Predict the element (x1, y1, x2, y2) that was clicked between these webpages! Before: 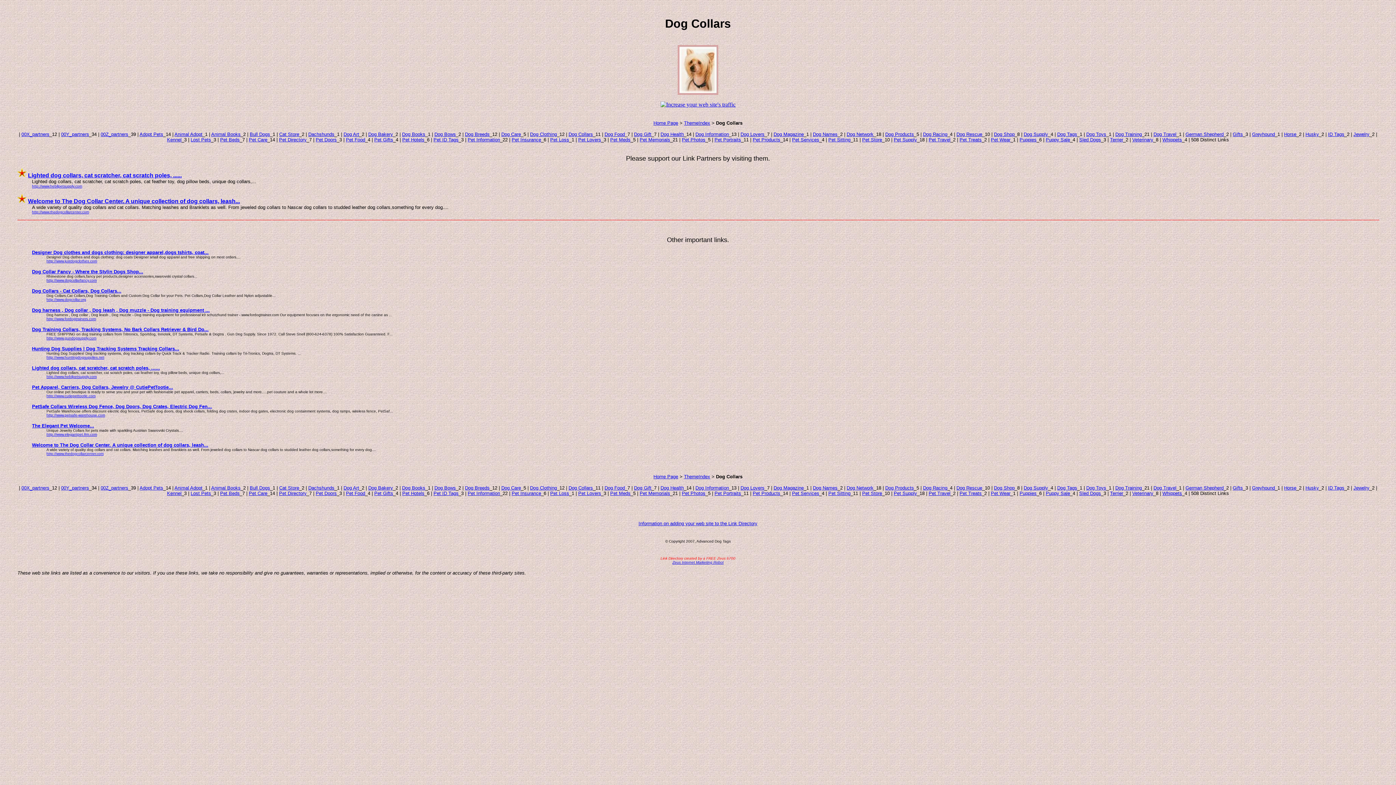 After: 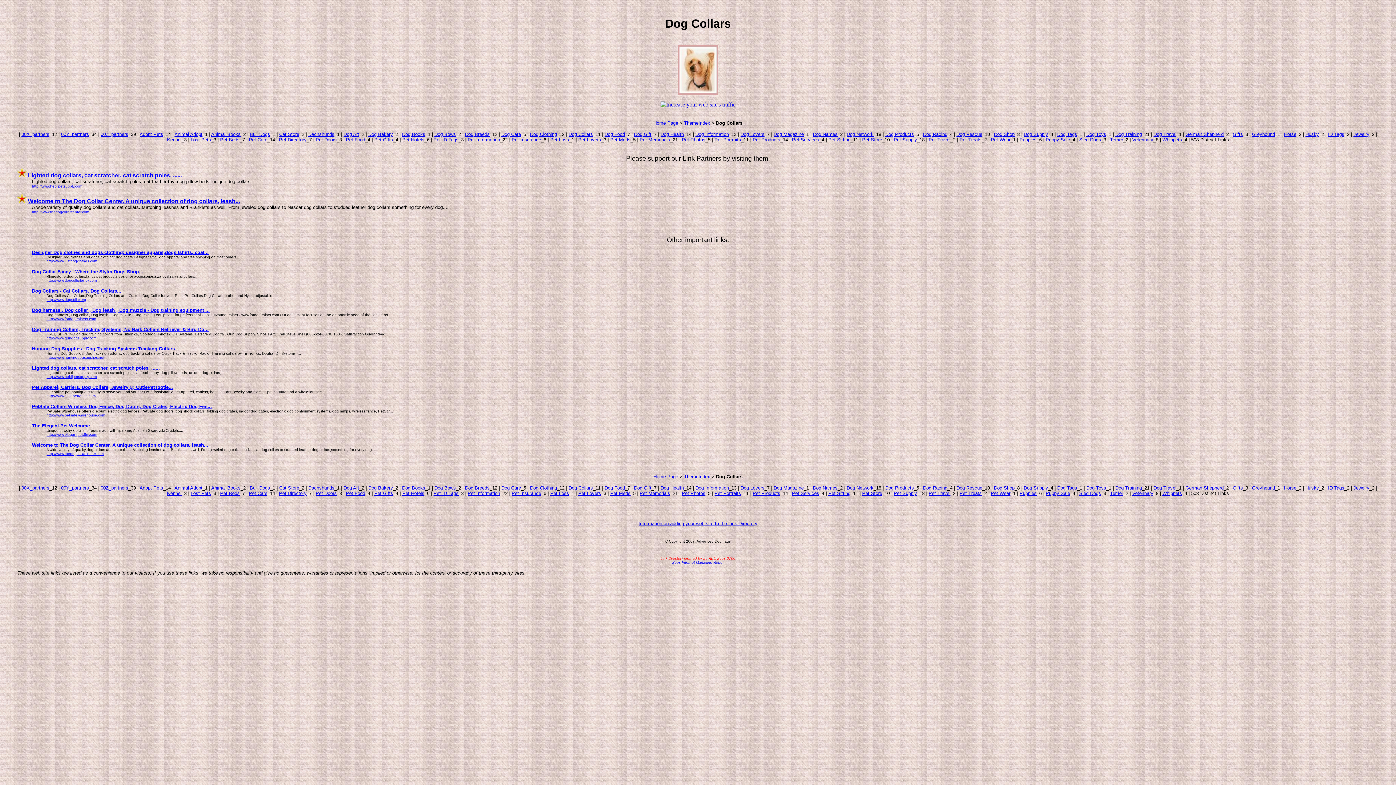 Action: bbox: (32, 345, 179, 351) label: Hunting Dog Supplies | Dog Tracking Systems Tracking Collars...